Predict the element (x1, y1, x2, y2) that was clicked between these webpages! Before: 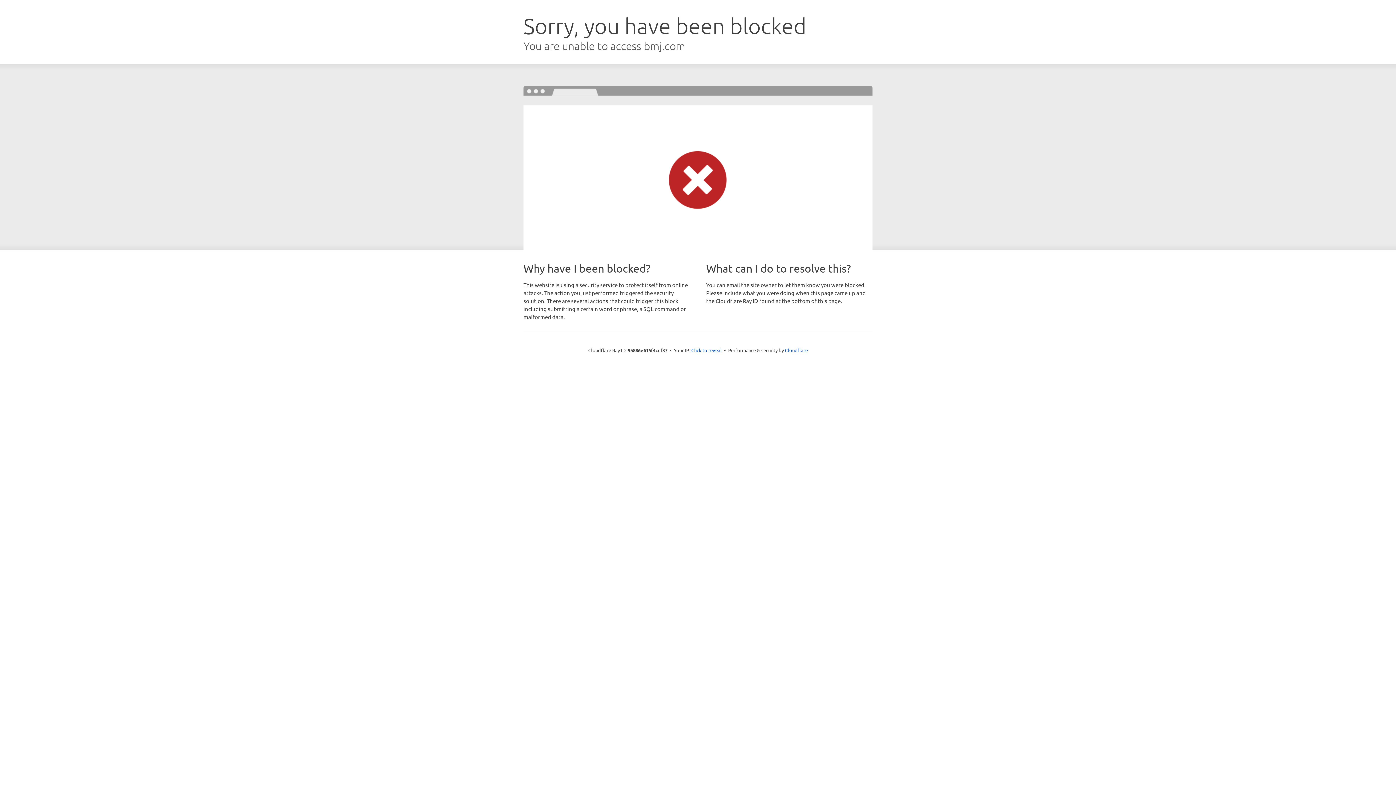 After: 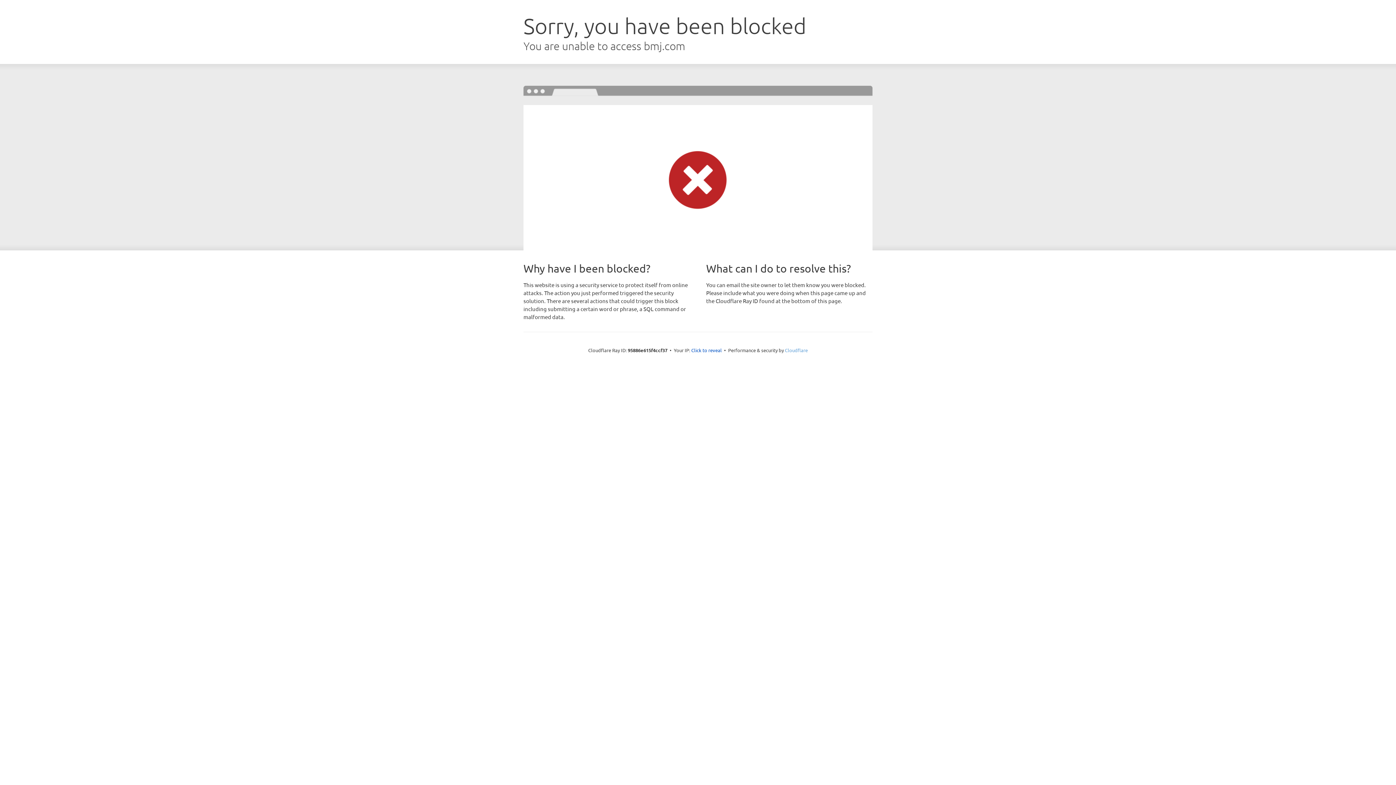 Action: bbox: (785, 347, 808, 353) label: Cloudflare